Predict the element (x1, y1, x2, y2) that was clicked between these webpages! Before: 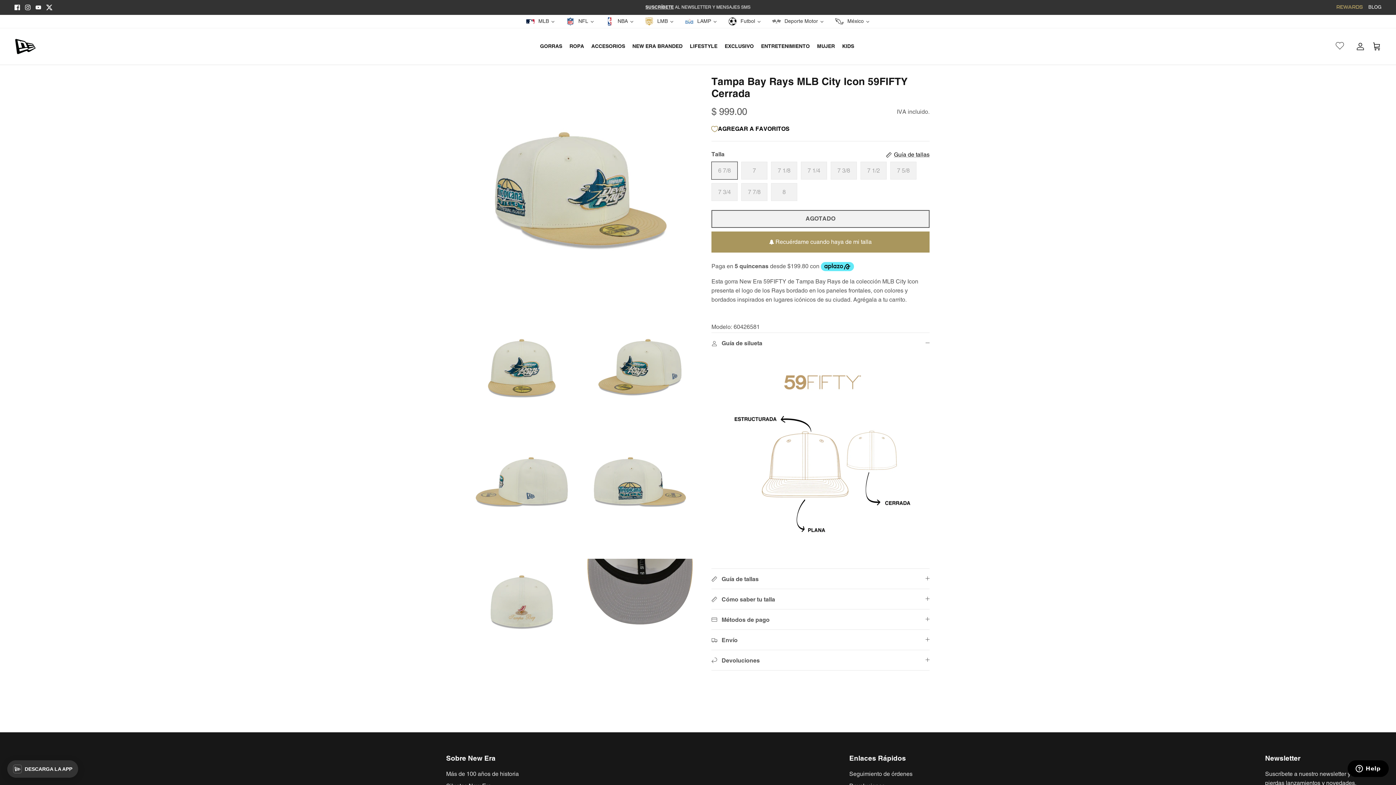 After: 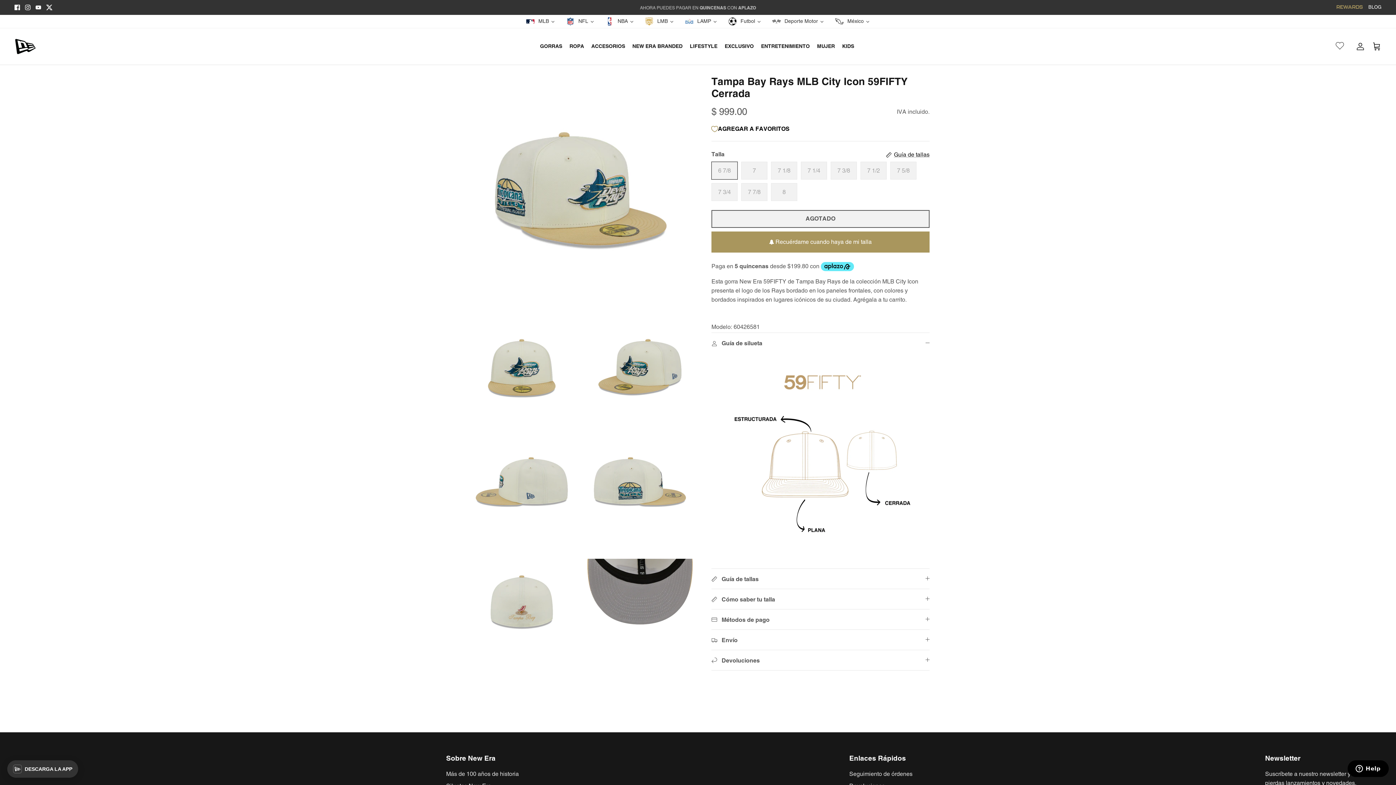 Action: label: Instagram bbox: (25, 4, 30, 10)